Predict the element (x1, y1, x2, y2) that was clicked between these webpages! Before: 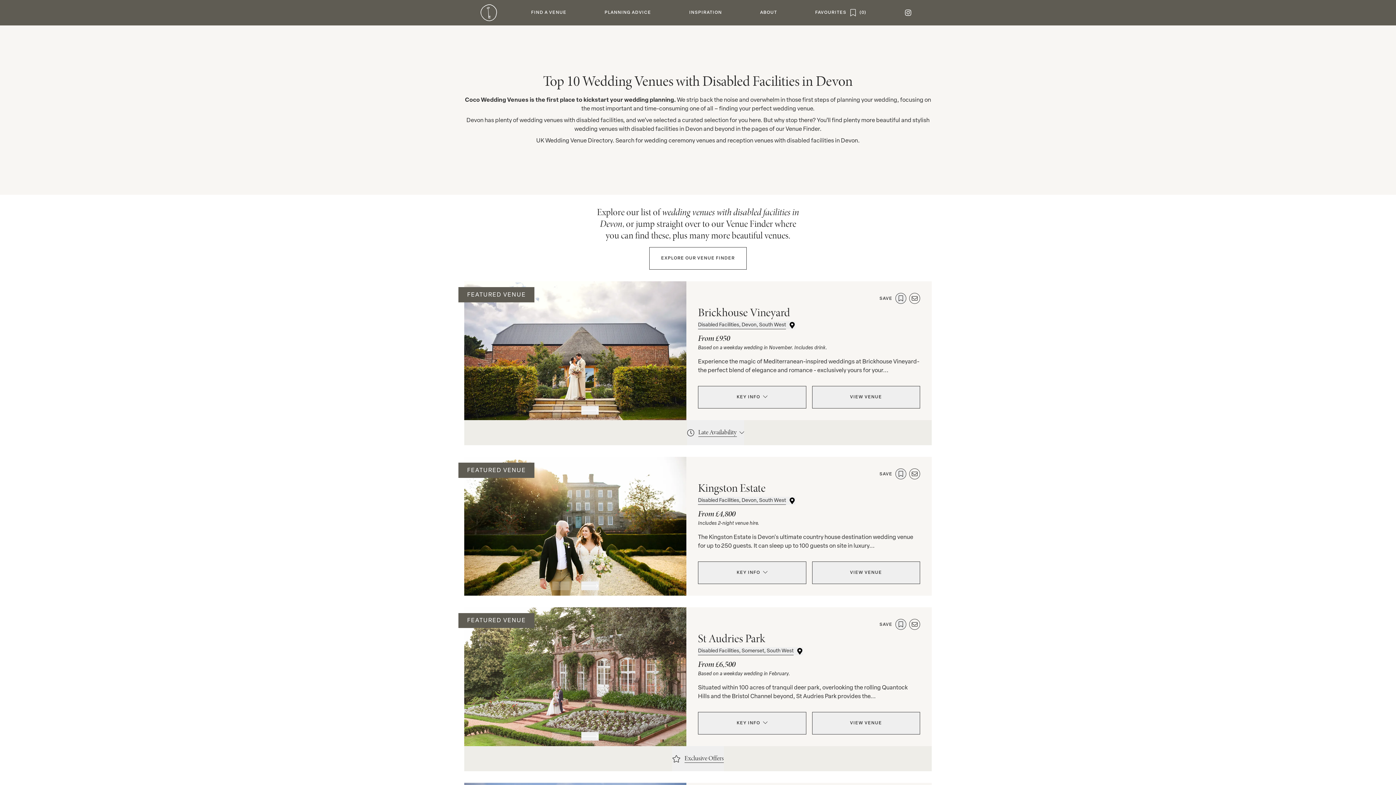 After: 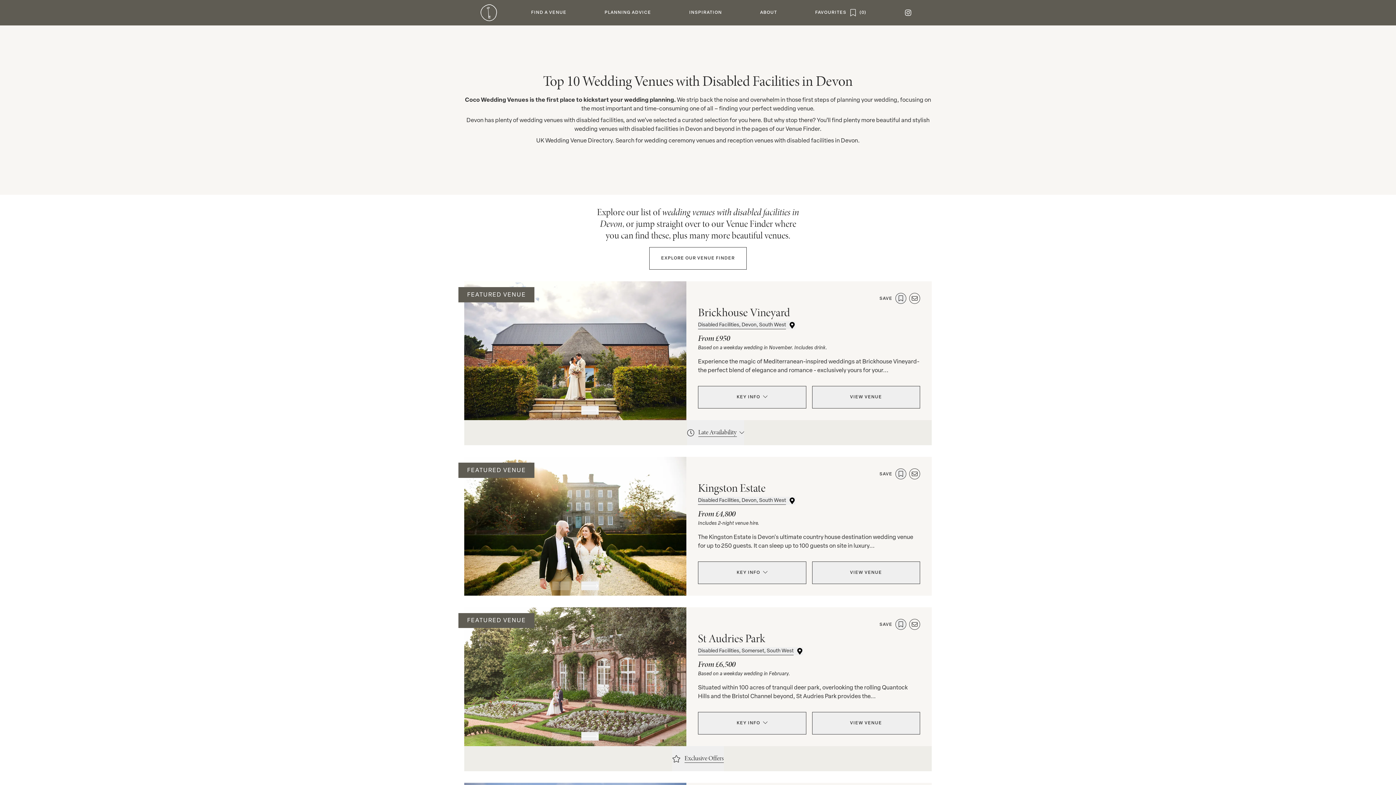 Action: bbox: (552, 406, 569, 414)